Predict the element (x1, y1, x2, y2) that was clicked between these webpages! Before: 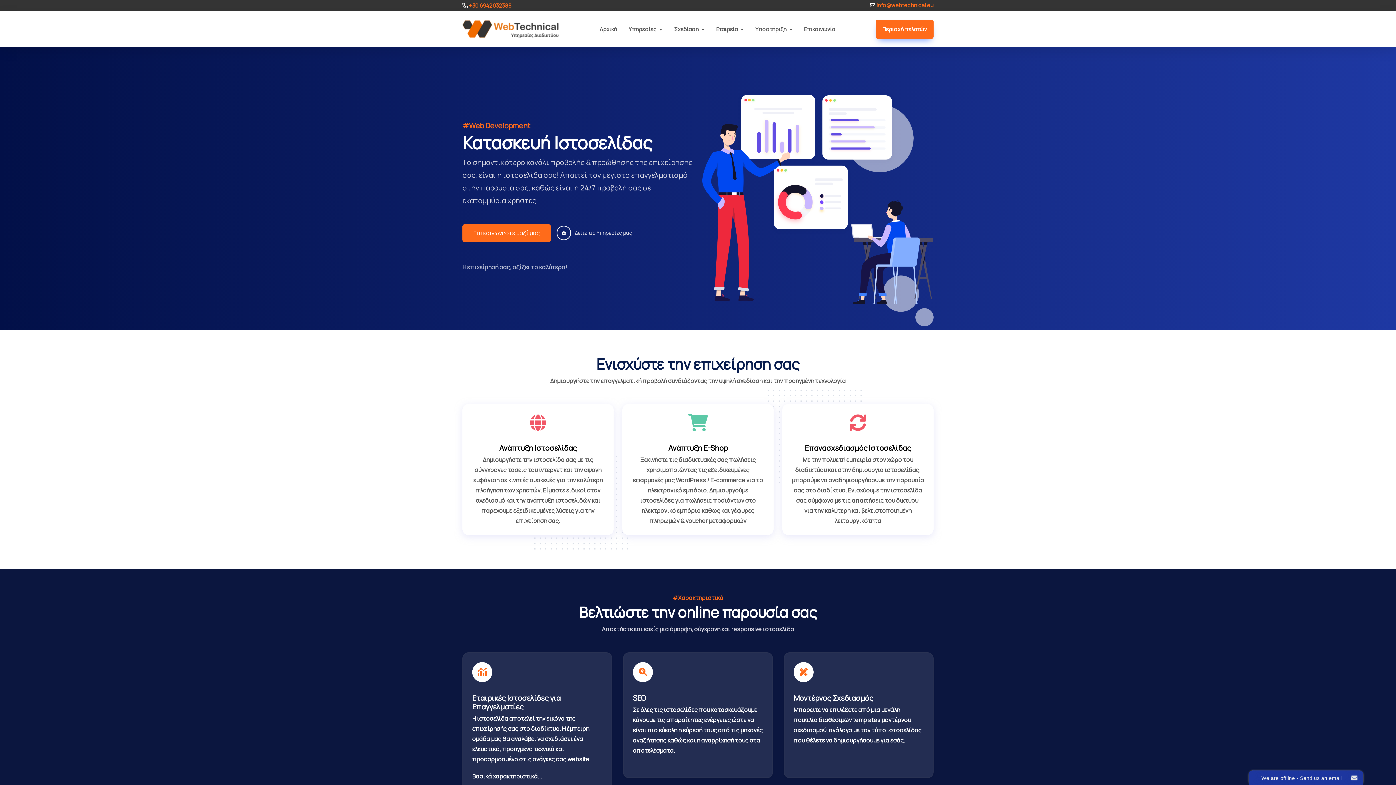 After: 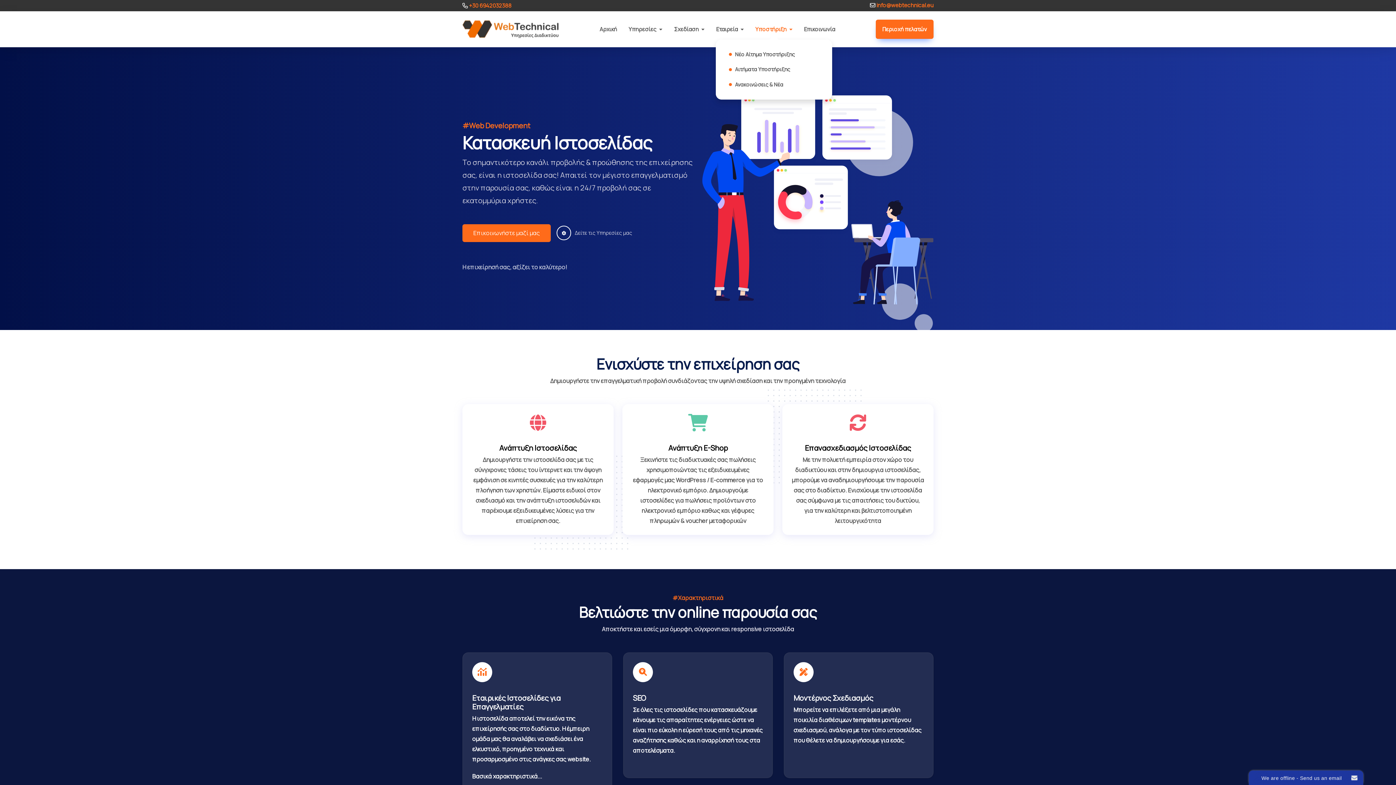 Action: bbox: (749, 19, 798, 38) label: Υποστήριξη 